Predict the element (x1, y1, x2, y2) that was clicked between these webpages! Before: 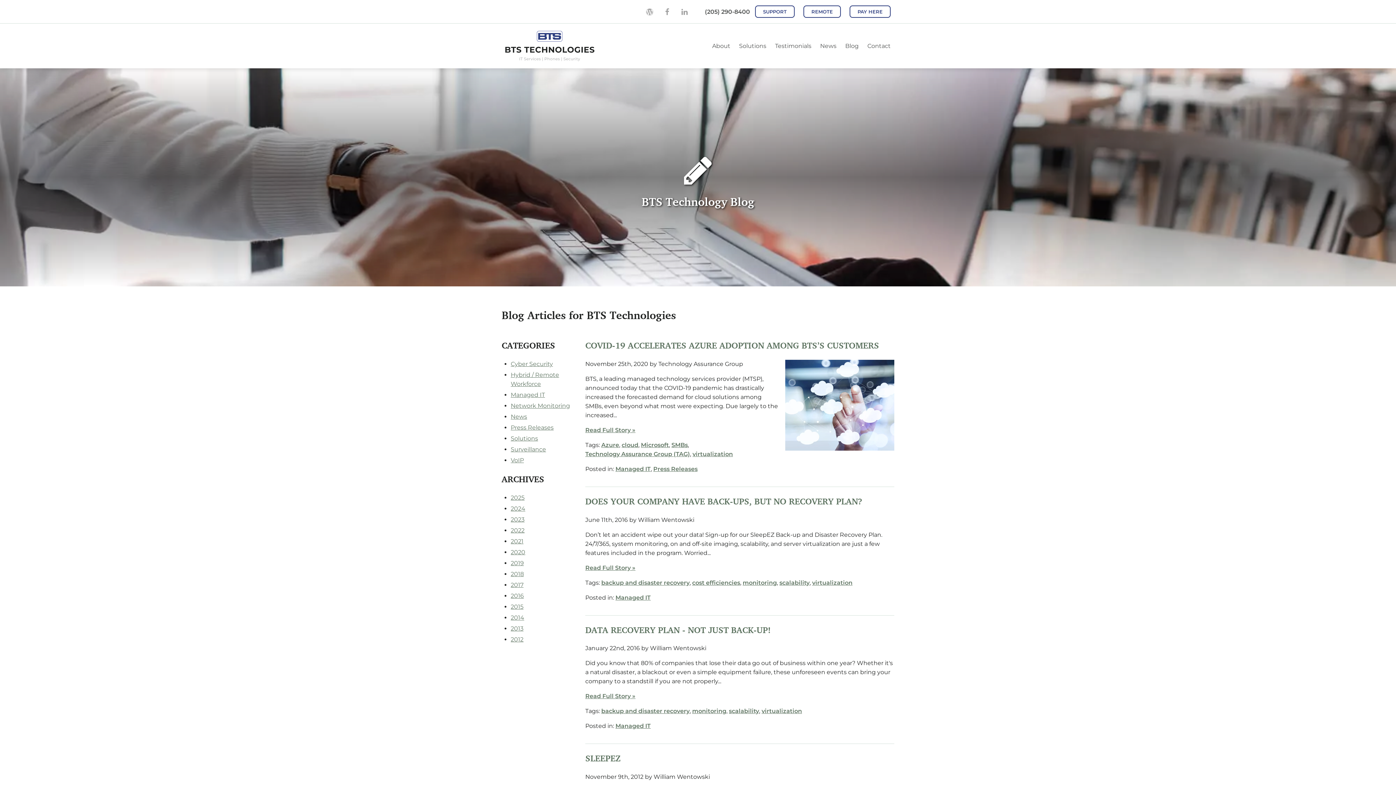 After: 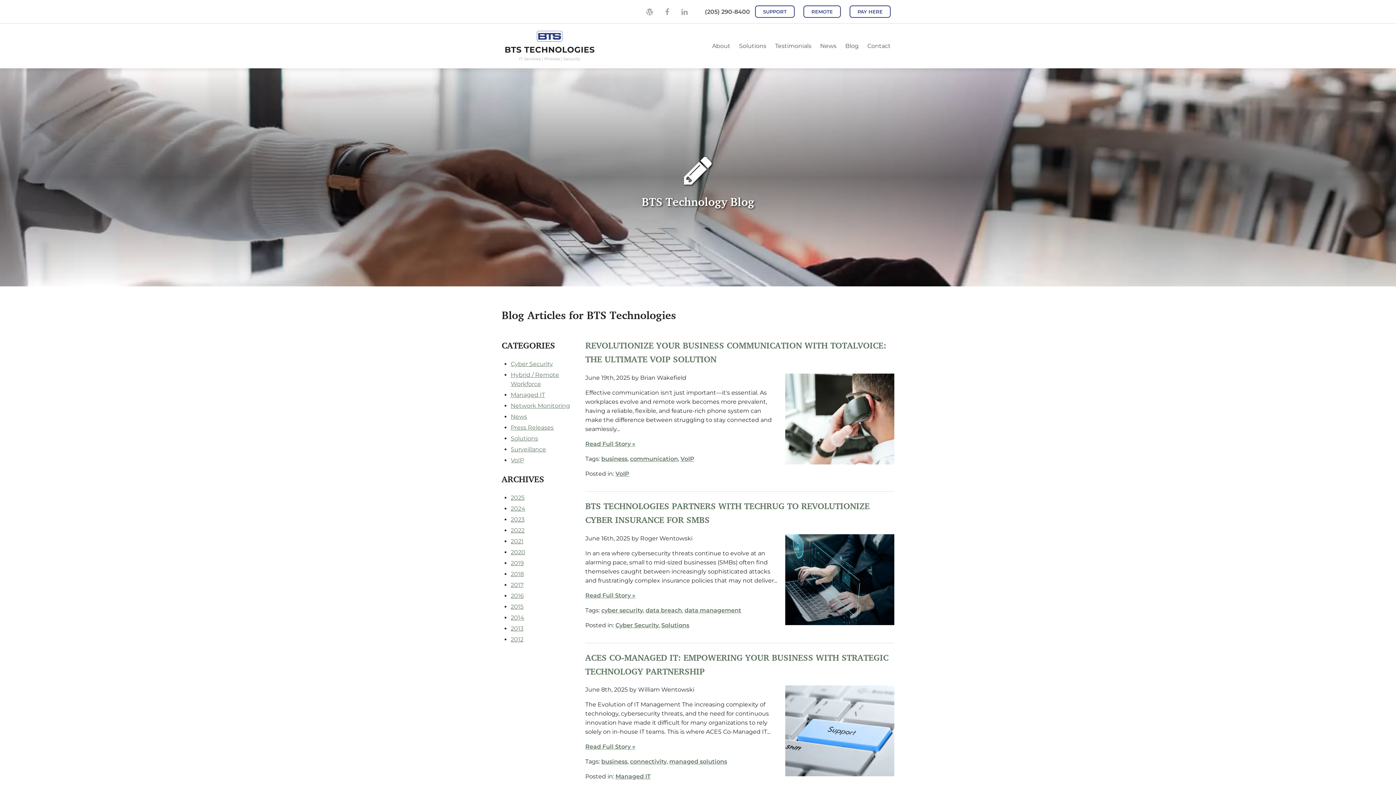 Action: label: 2025 bbox: (510, 494, 524, 501)